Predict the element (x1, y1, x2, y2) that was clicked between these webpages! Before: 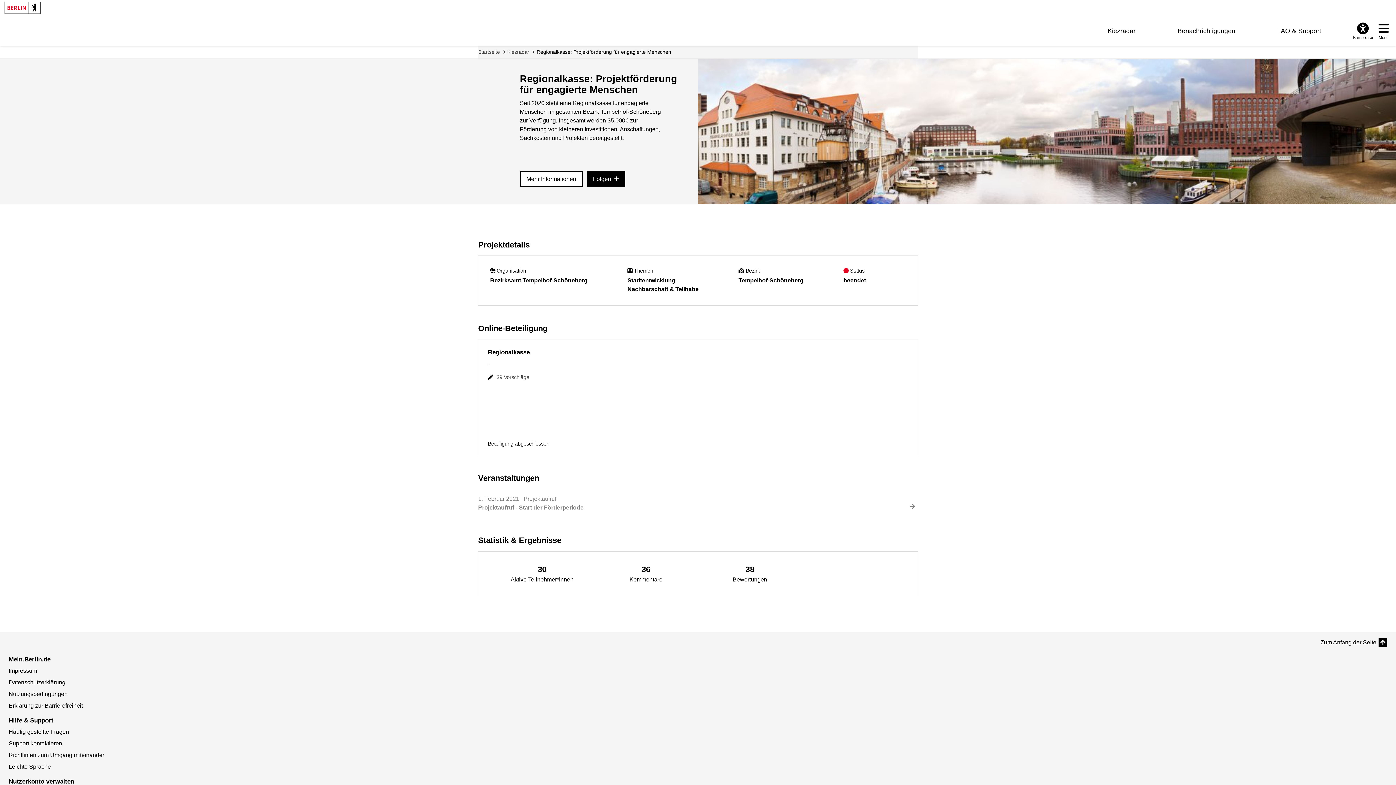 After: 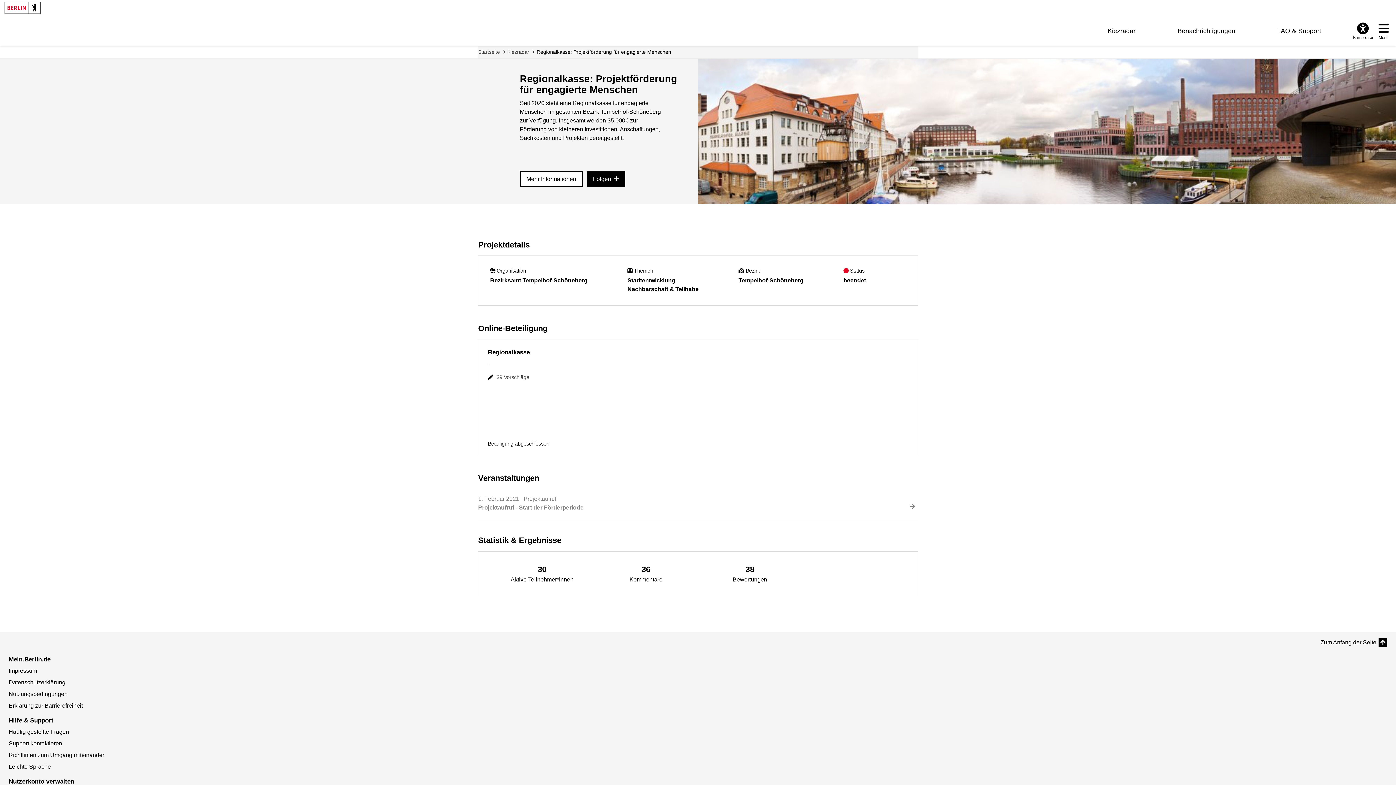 Action: bbox: (1376, 21, 1392, 40) label: Overlay öffnen: Menü